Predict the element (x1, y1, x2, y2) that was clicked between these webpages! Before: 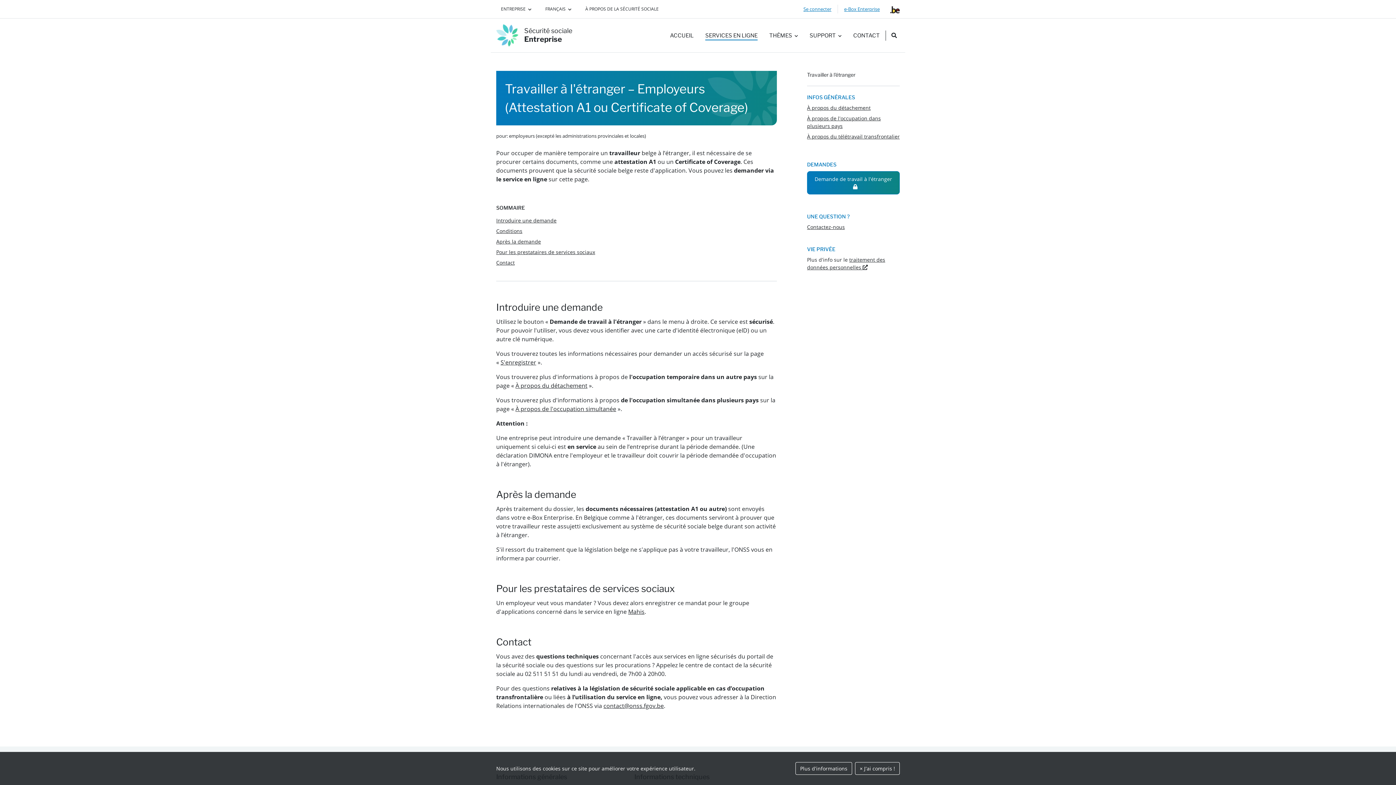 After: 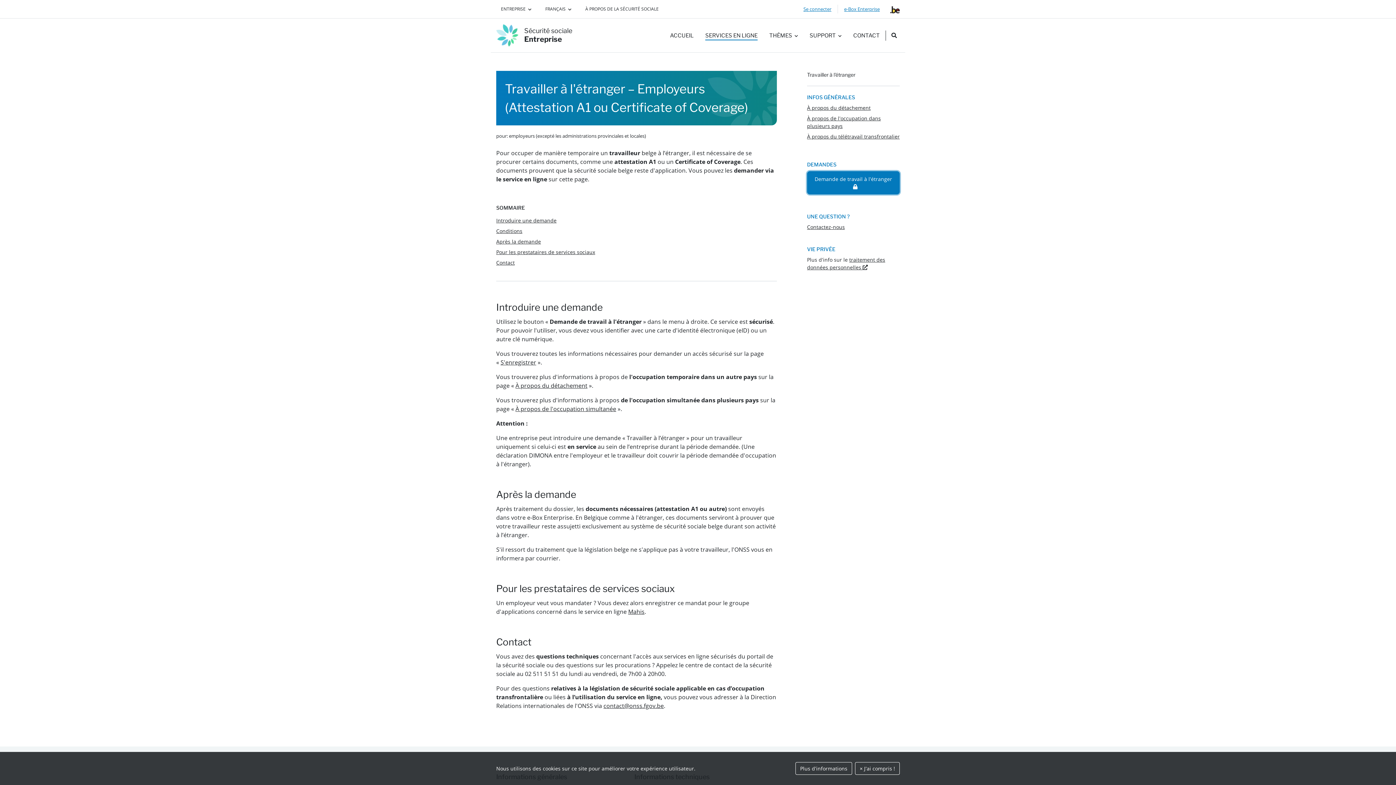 Action: label: Demande de travail à l'étranger  bbox: (807, 171, 900, 194)